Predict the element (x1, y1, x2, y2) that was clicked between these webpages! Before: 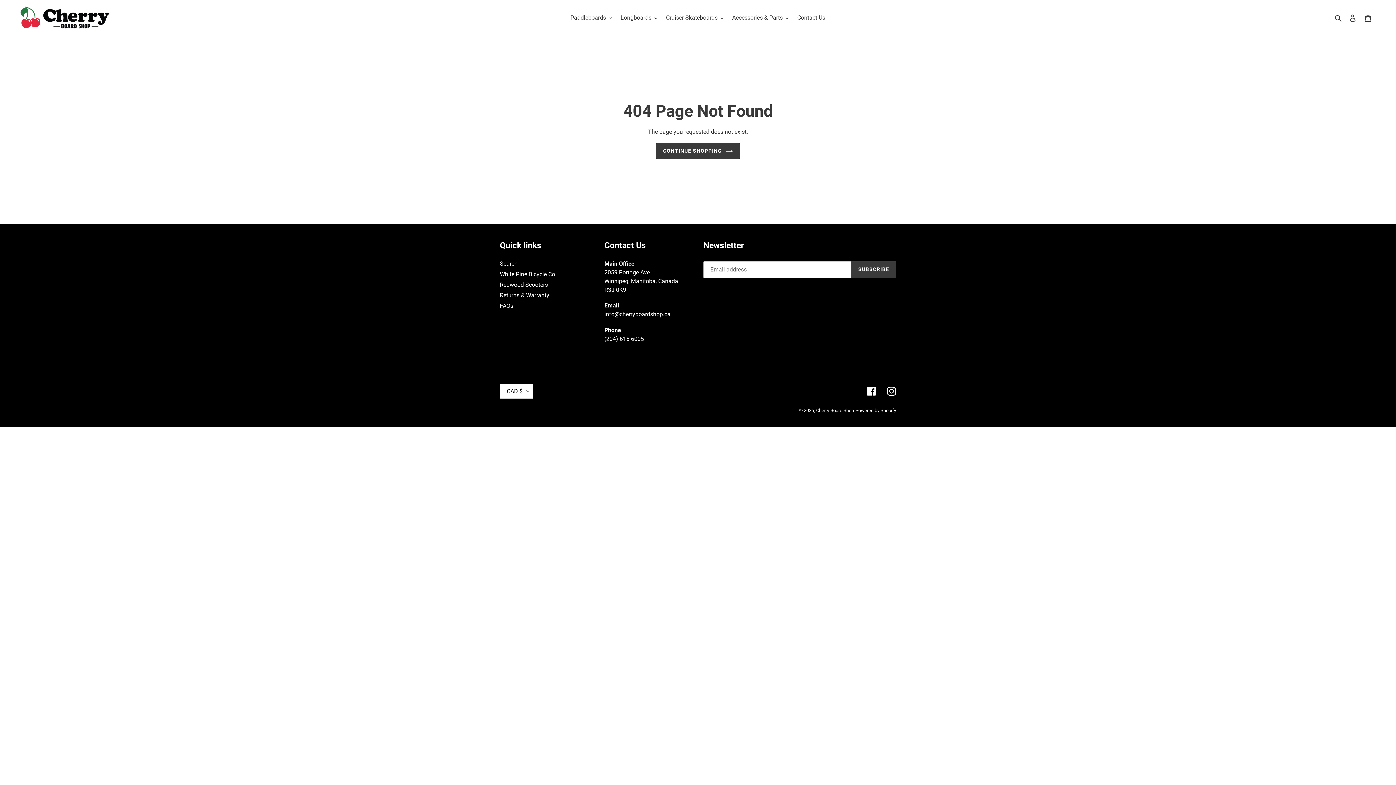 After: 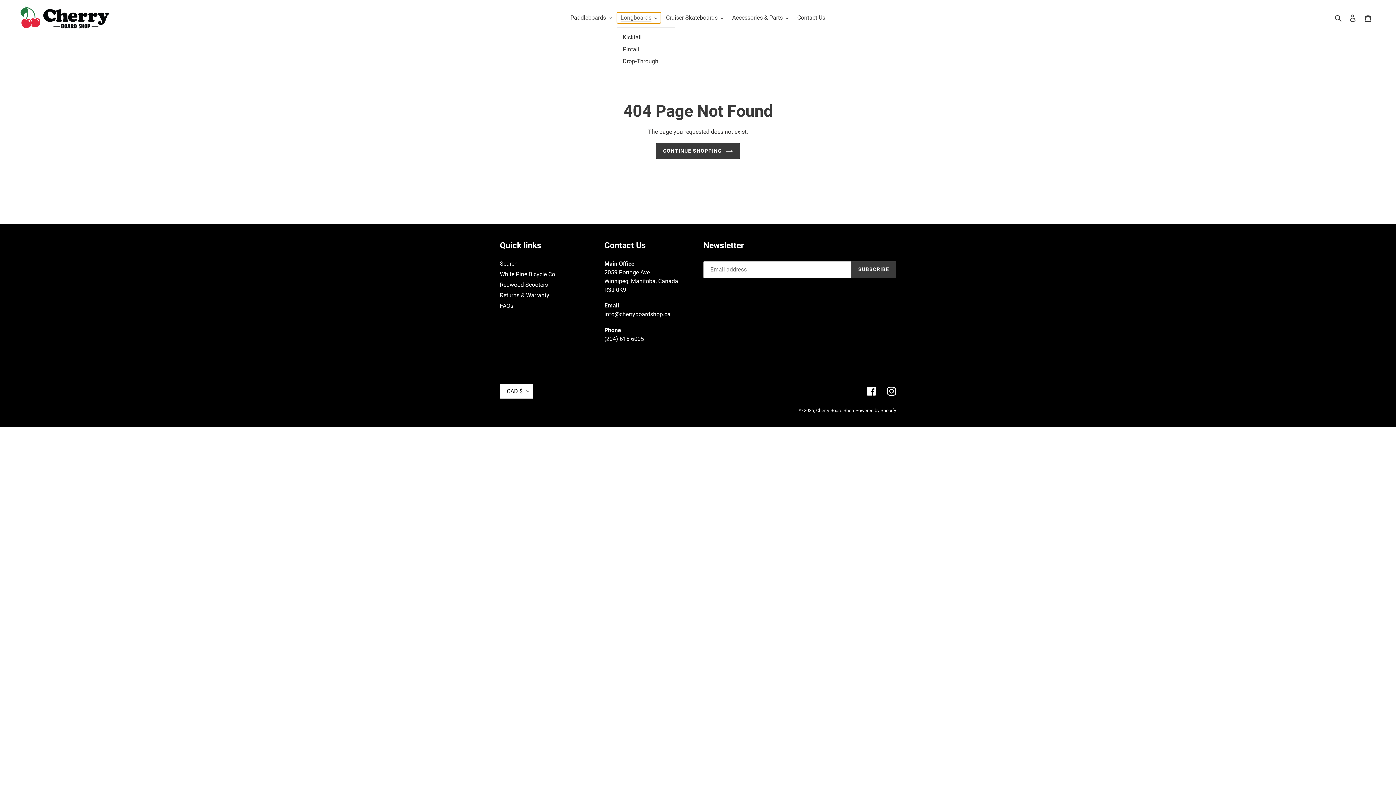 Action: label: Longboards bbox: (617, 12, 661, 23)